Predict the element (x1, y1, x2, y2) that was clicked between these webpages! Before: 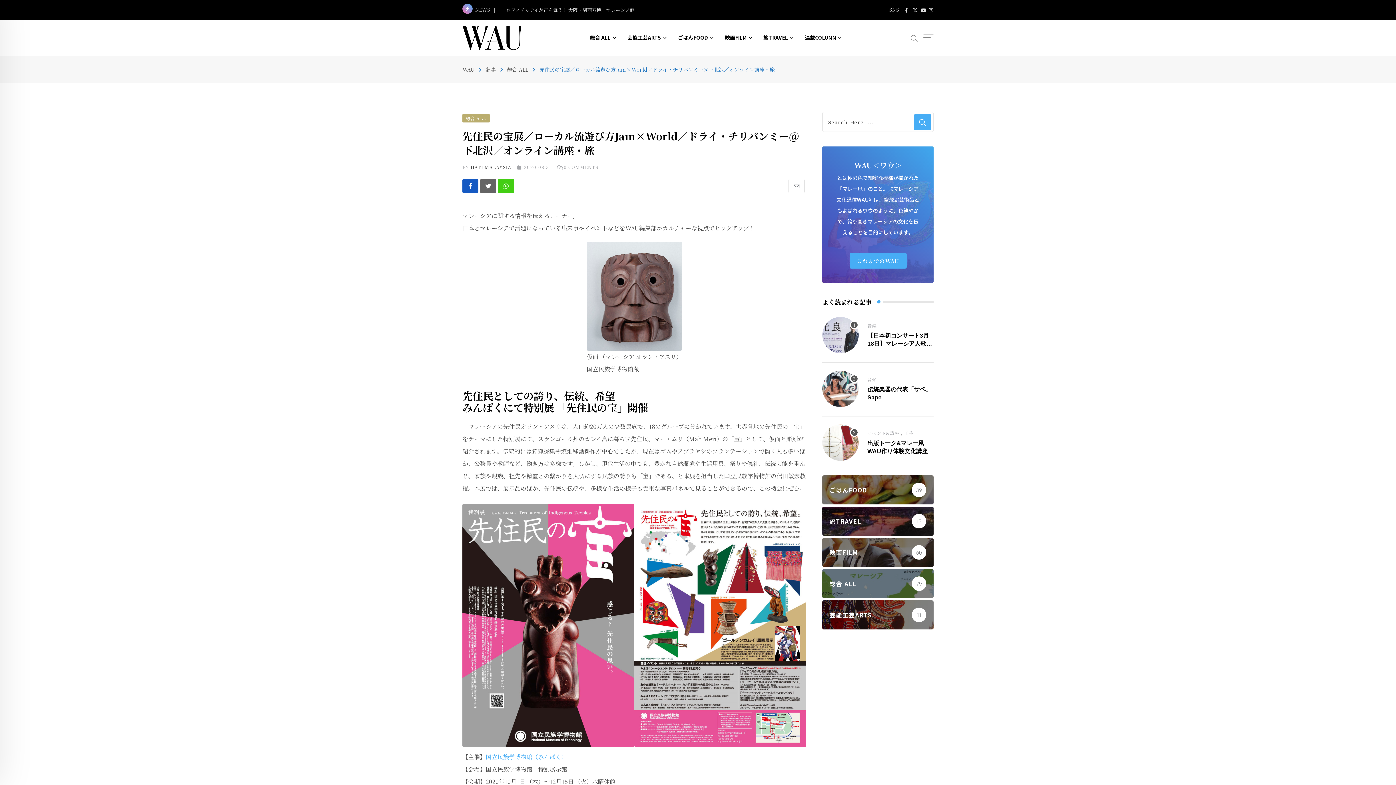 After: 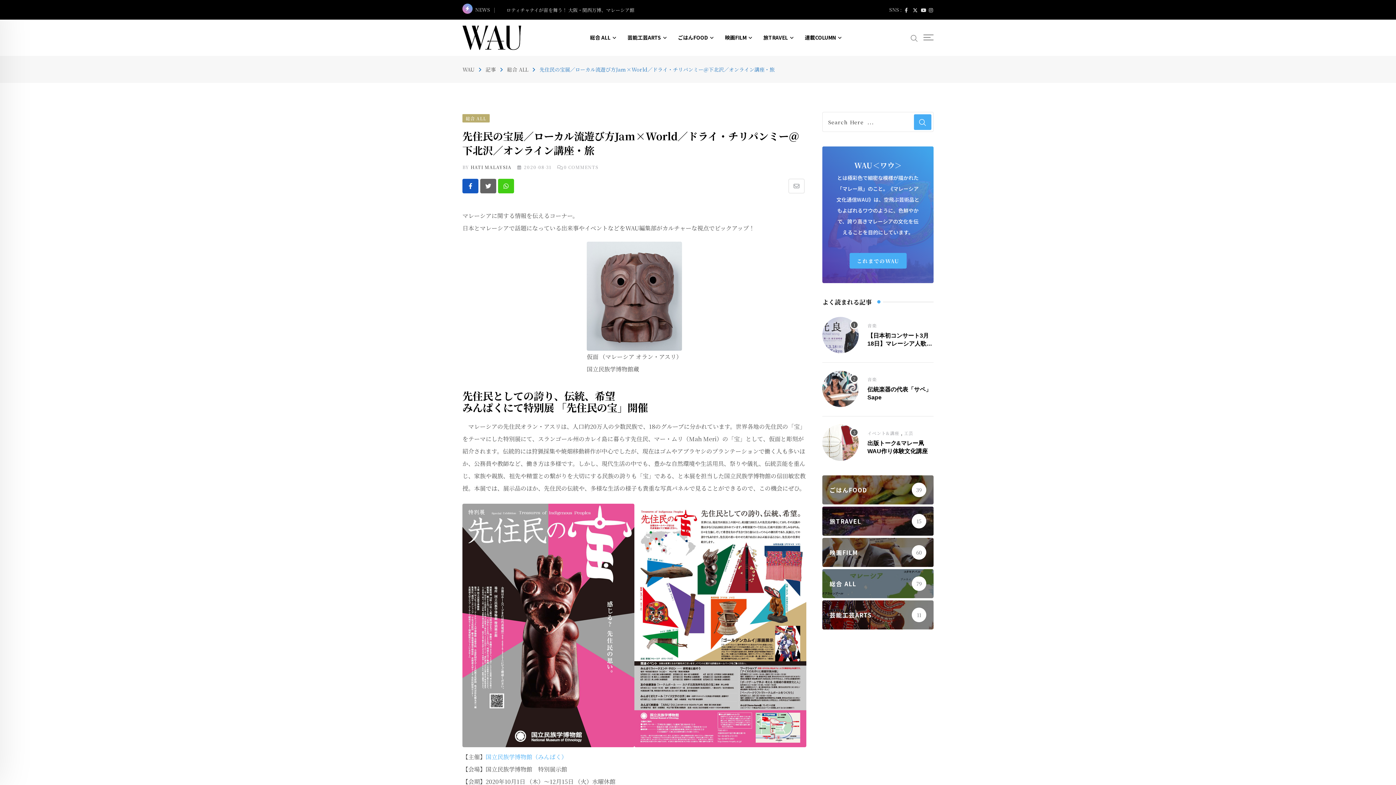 Action: label: Share via Email bbox: (788, 178, 804, 193)